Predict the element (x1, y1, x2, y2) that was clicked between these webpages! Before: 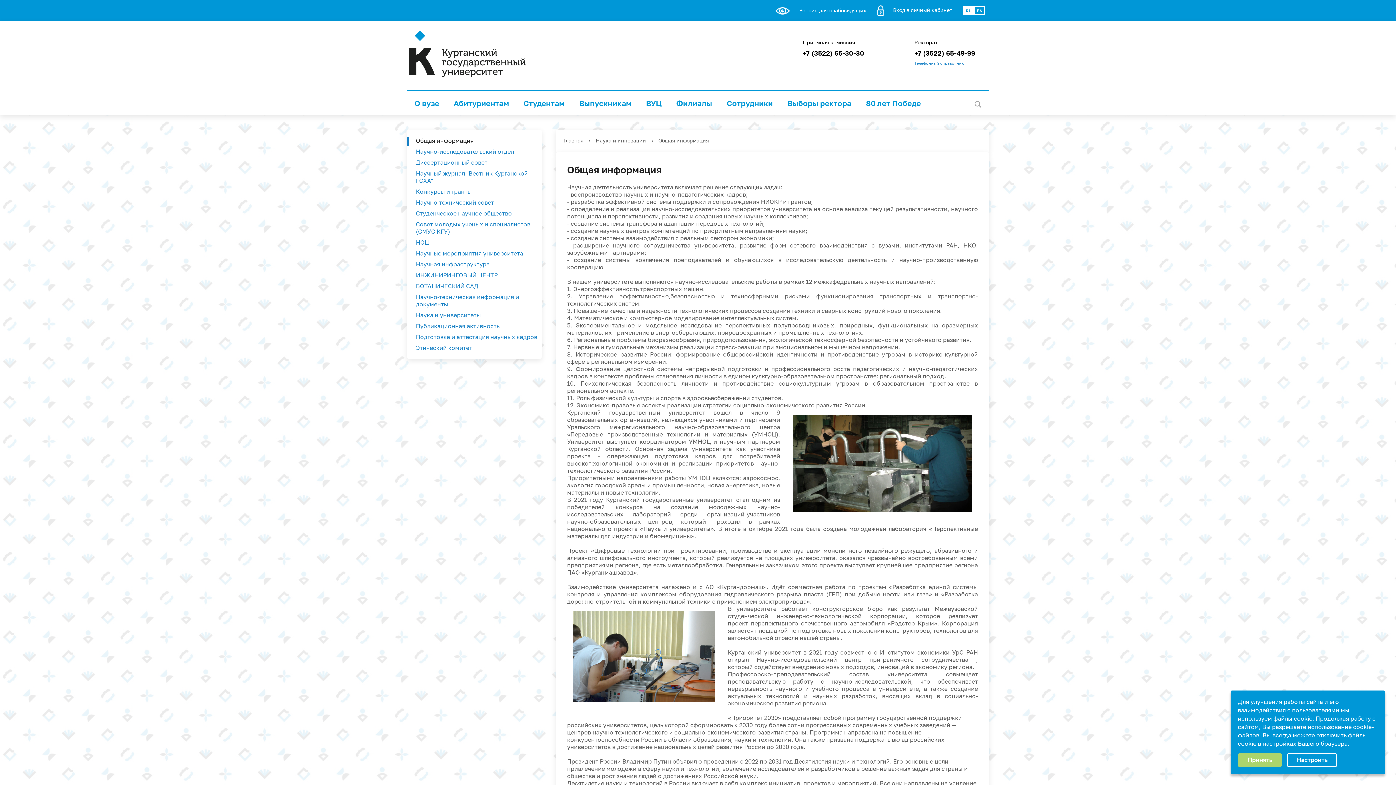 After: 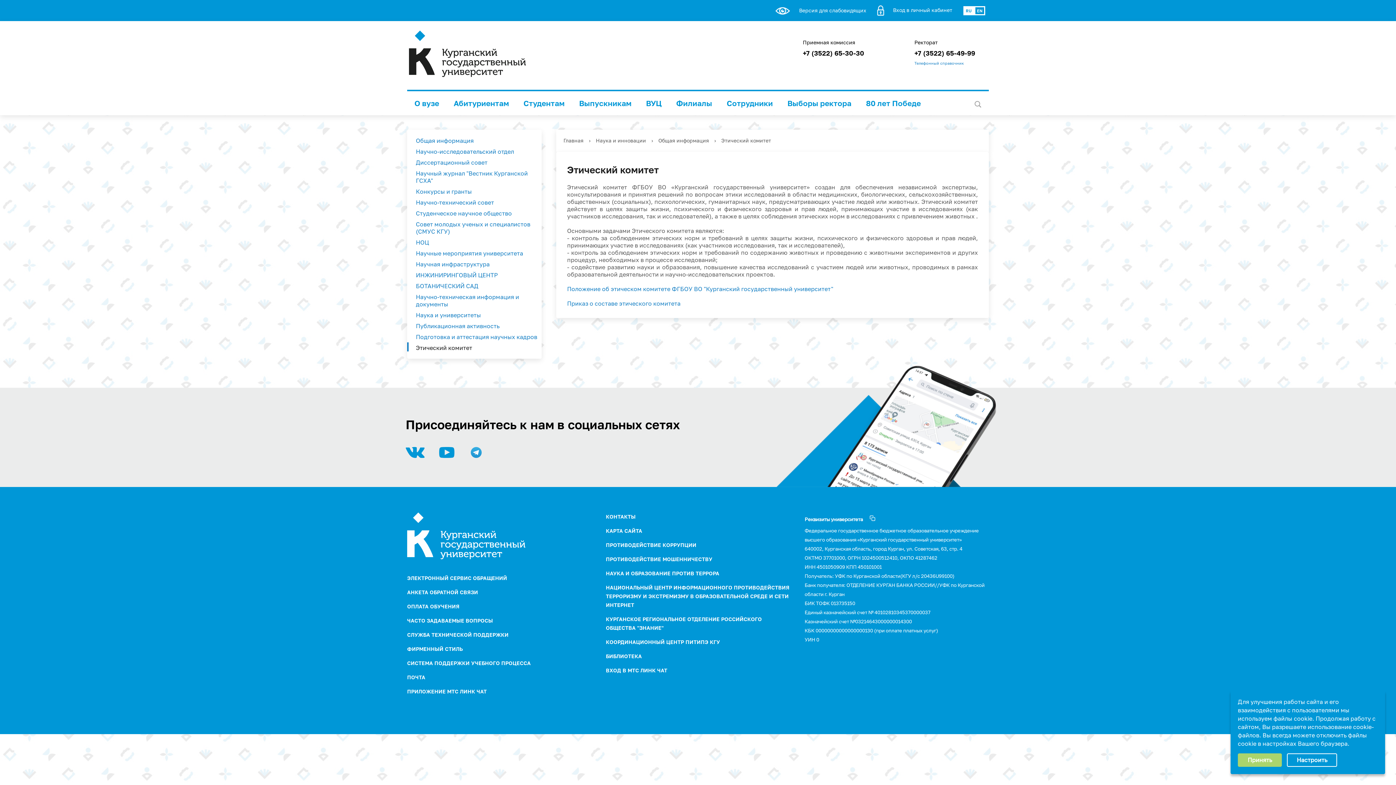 Action: label: Этический комитет bbox: (407, 342, 541, 351)